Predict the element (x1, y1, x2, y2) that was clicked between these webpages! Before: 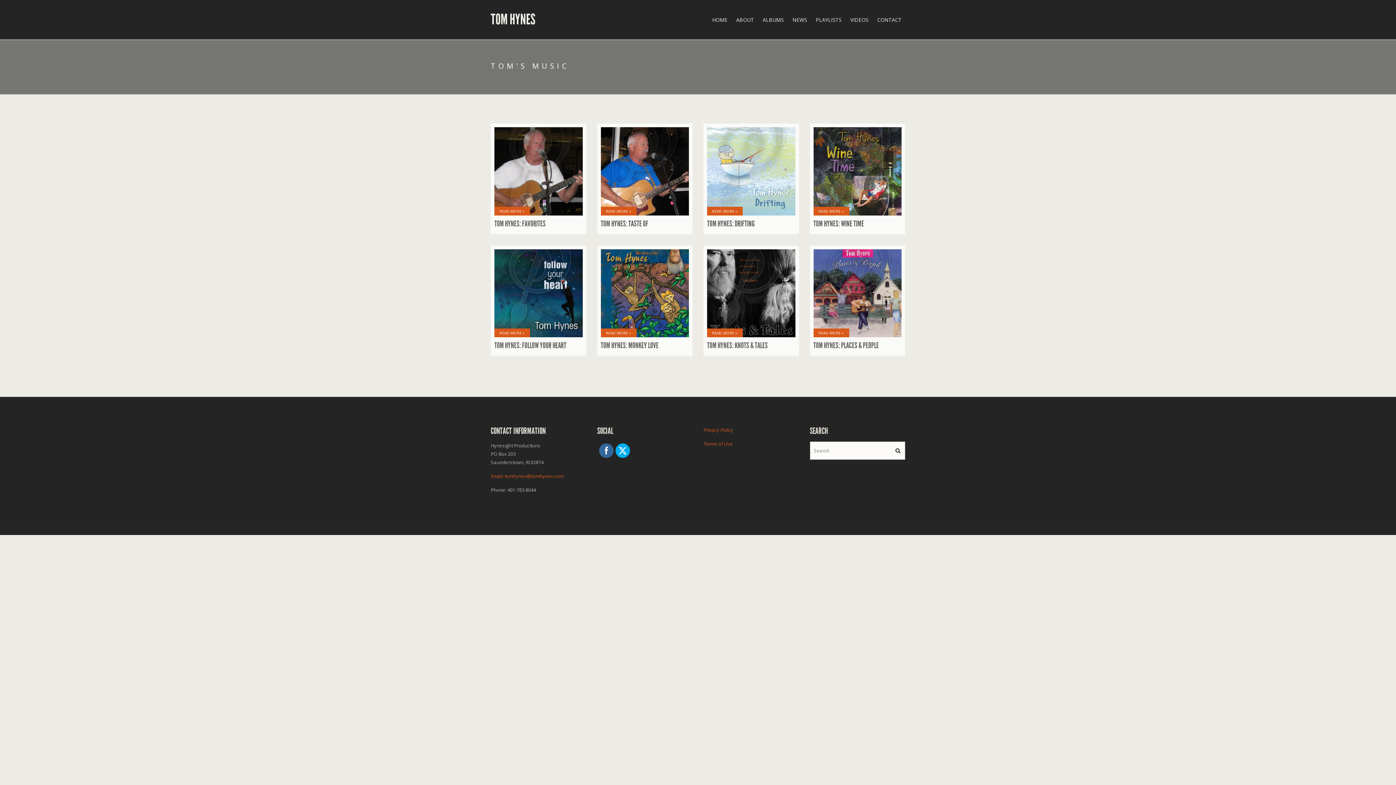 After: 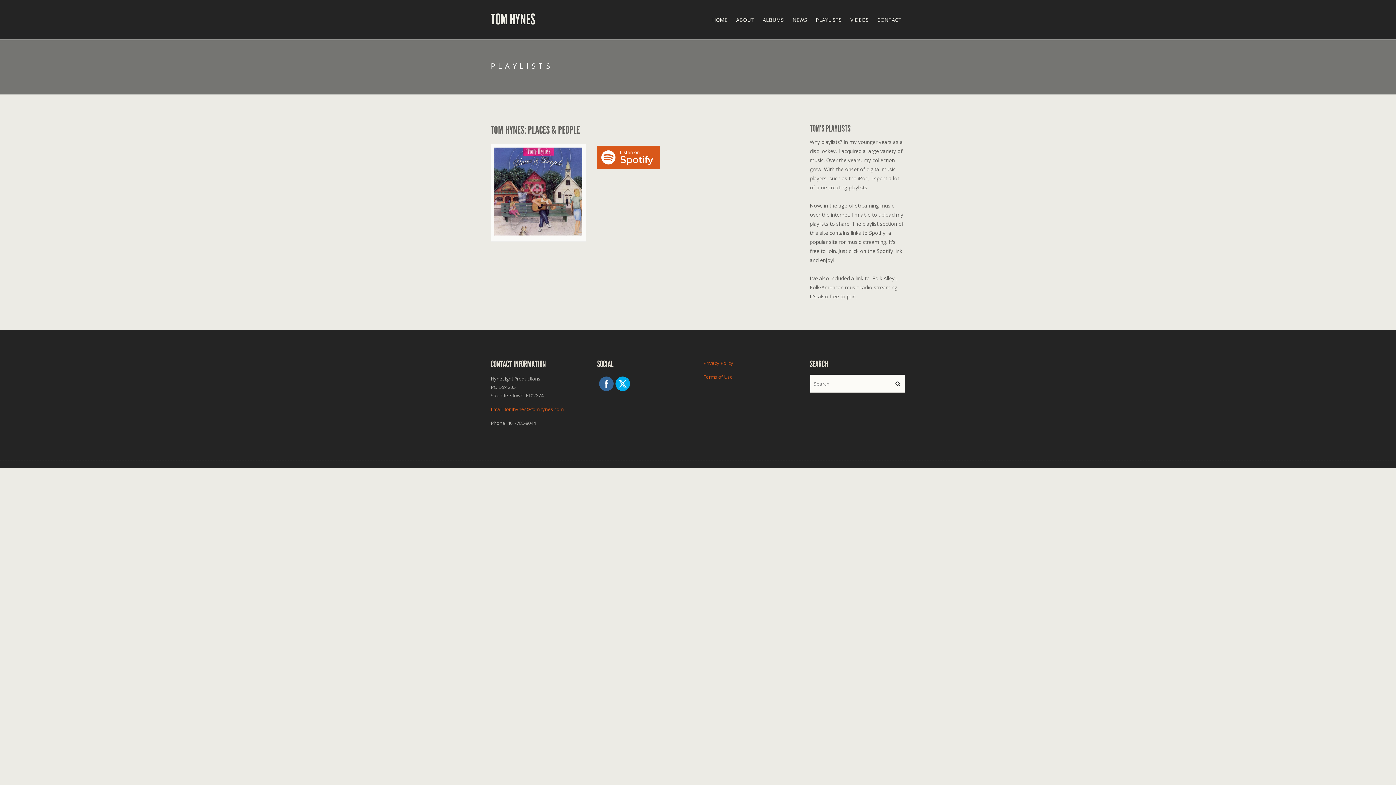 Action: bbox: (813, 289, 901, 296)